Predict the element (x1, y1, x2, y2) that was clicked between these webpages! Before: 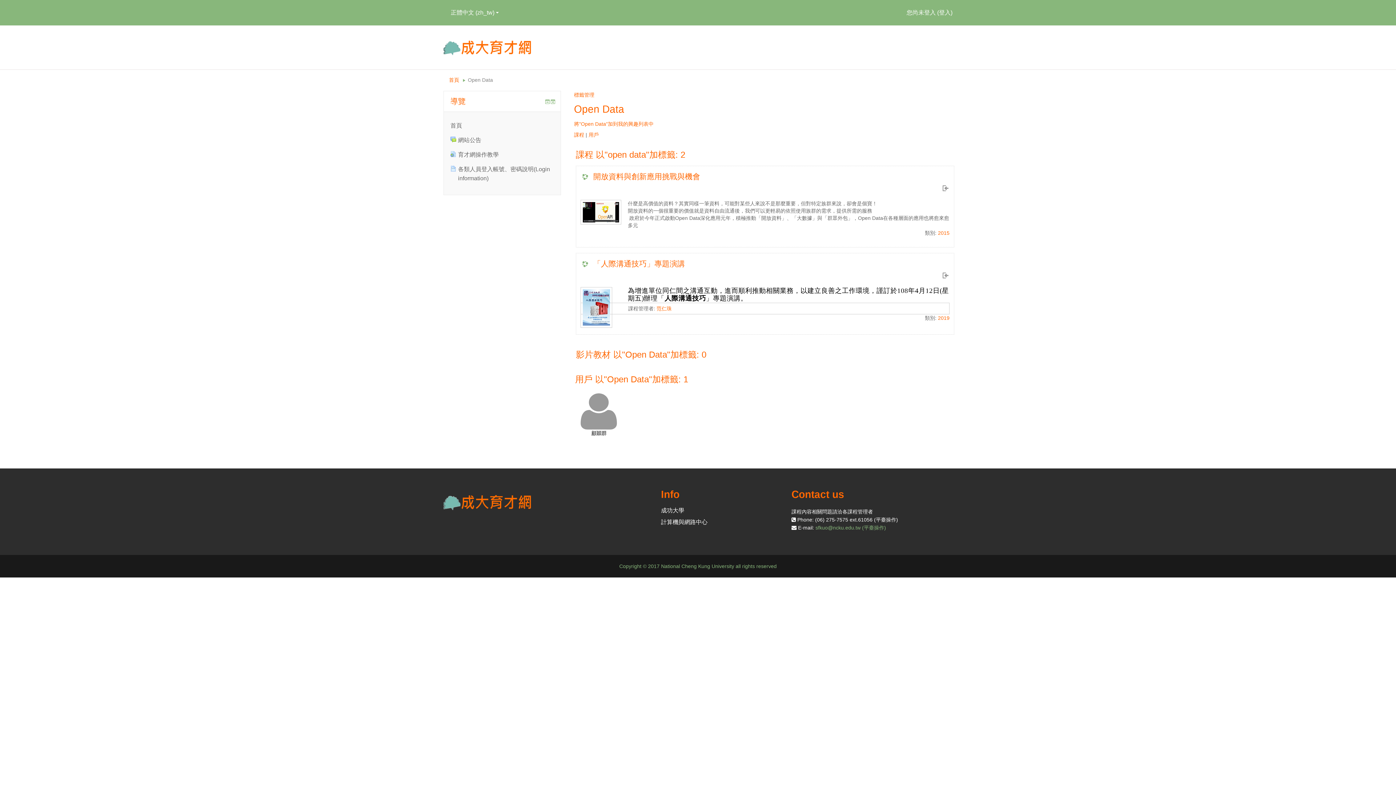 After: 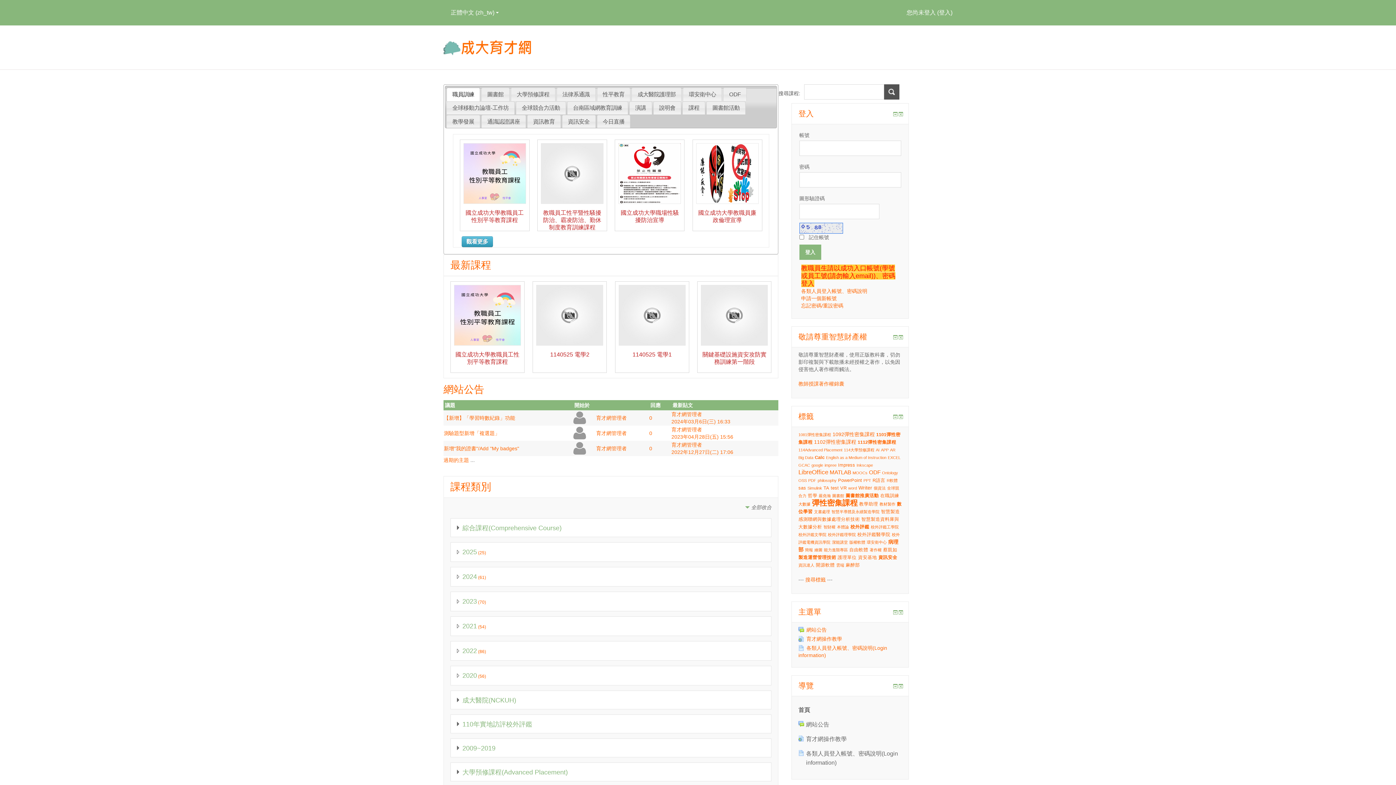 Action: bbox: (450, 122, 462, 128) label: 首頁